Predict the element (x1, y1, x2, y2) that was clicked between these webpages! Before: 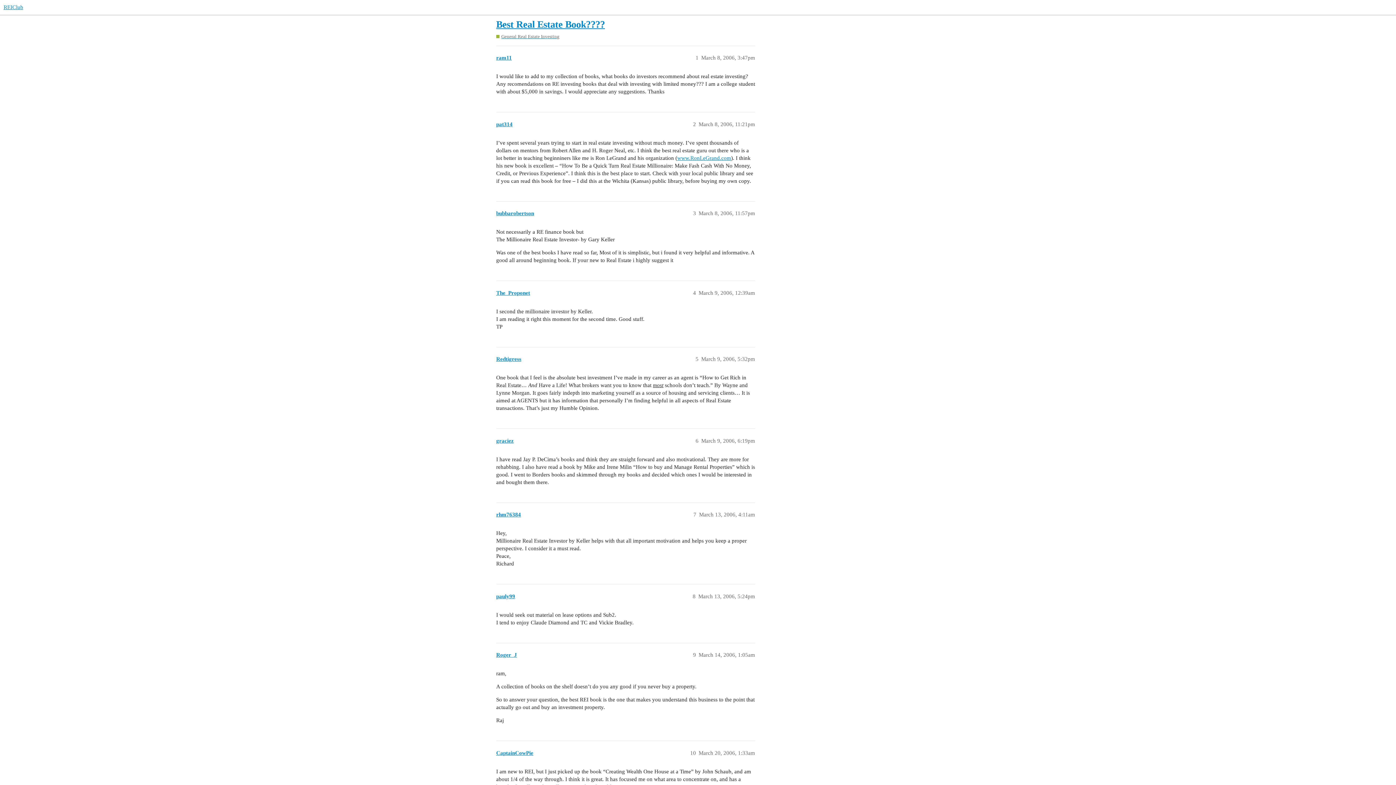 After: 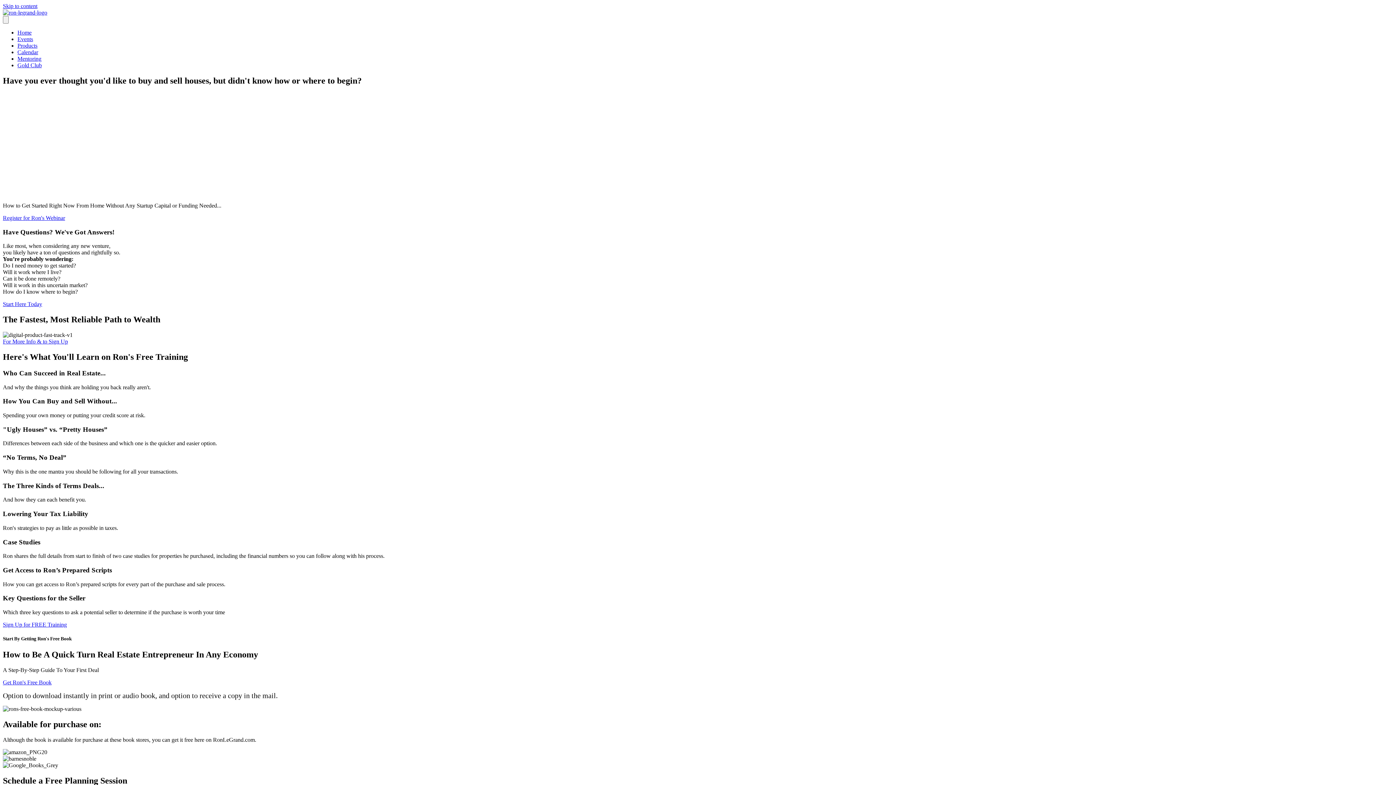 Action: bbox: (677, 155, 731, 160) label: www.RonLeGrand.com